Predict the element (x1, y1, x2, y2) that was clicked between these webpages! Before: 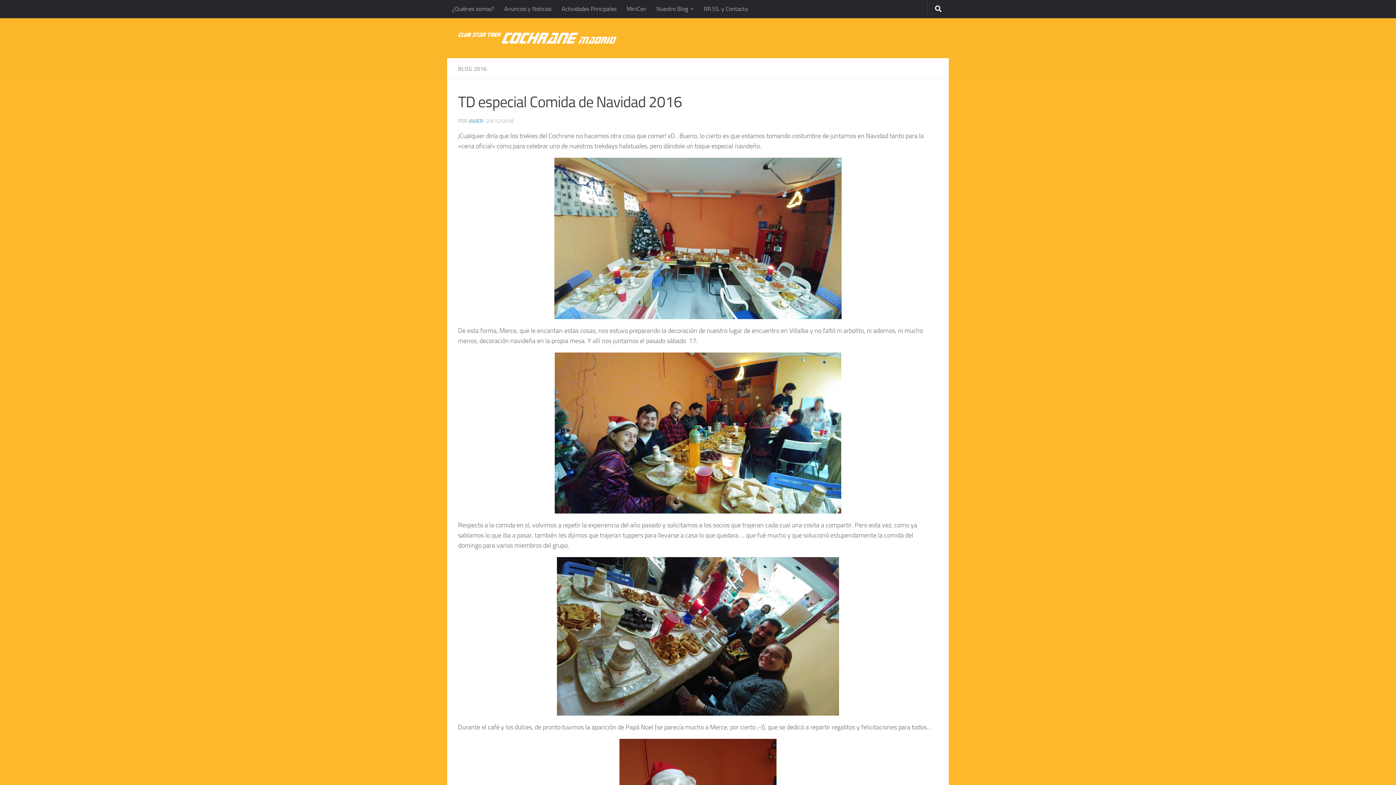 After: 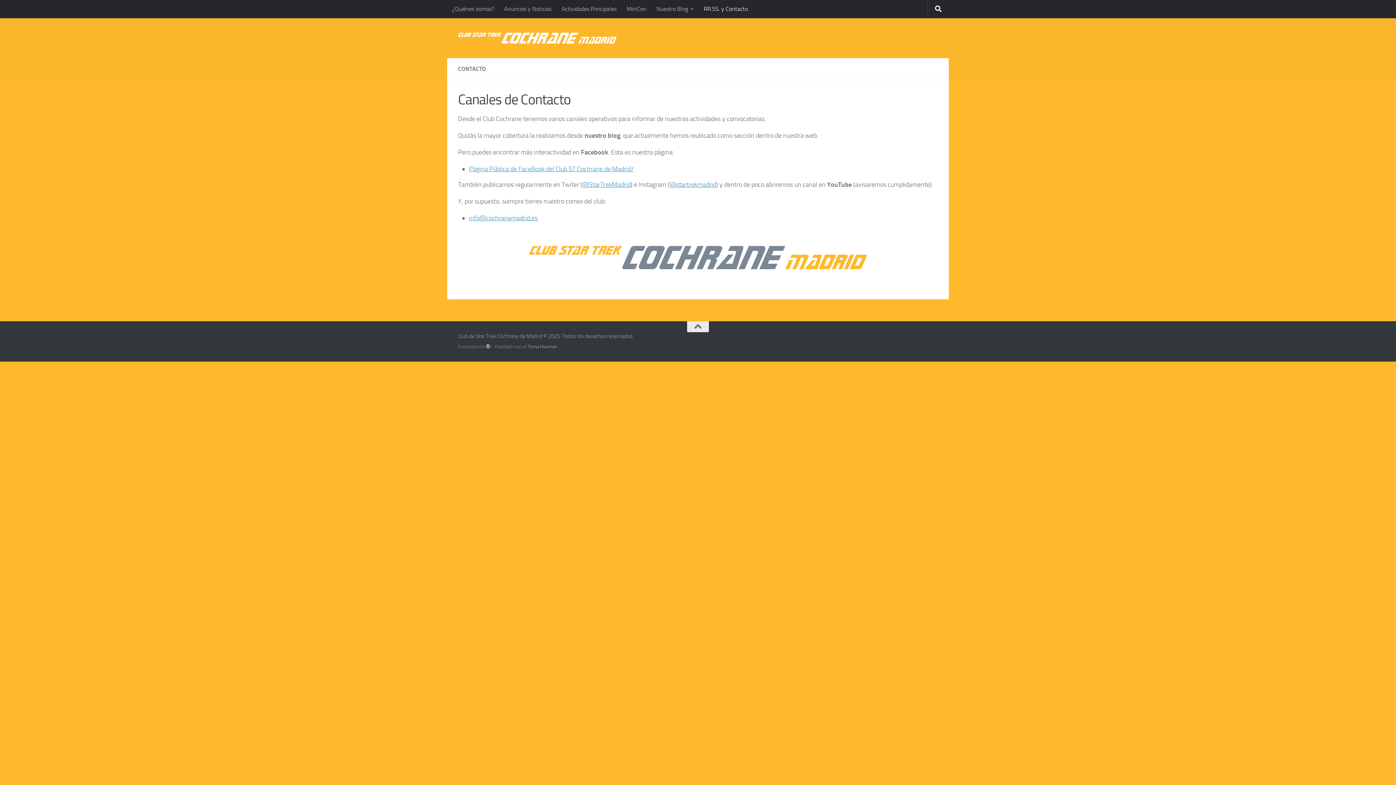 Action: label: RR.SS. y Contacto bbox: (698, 0, 753, 18)